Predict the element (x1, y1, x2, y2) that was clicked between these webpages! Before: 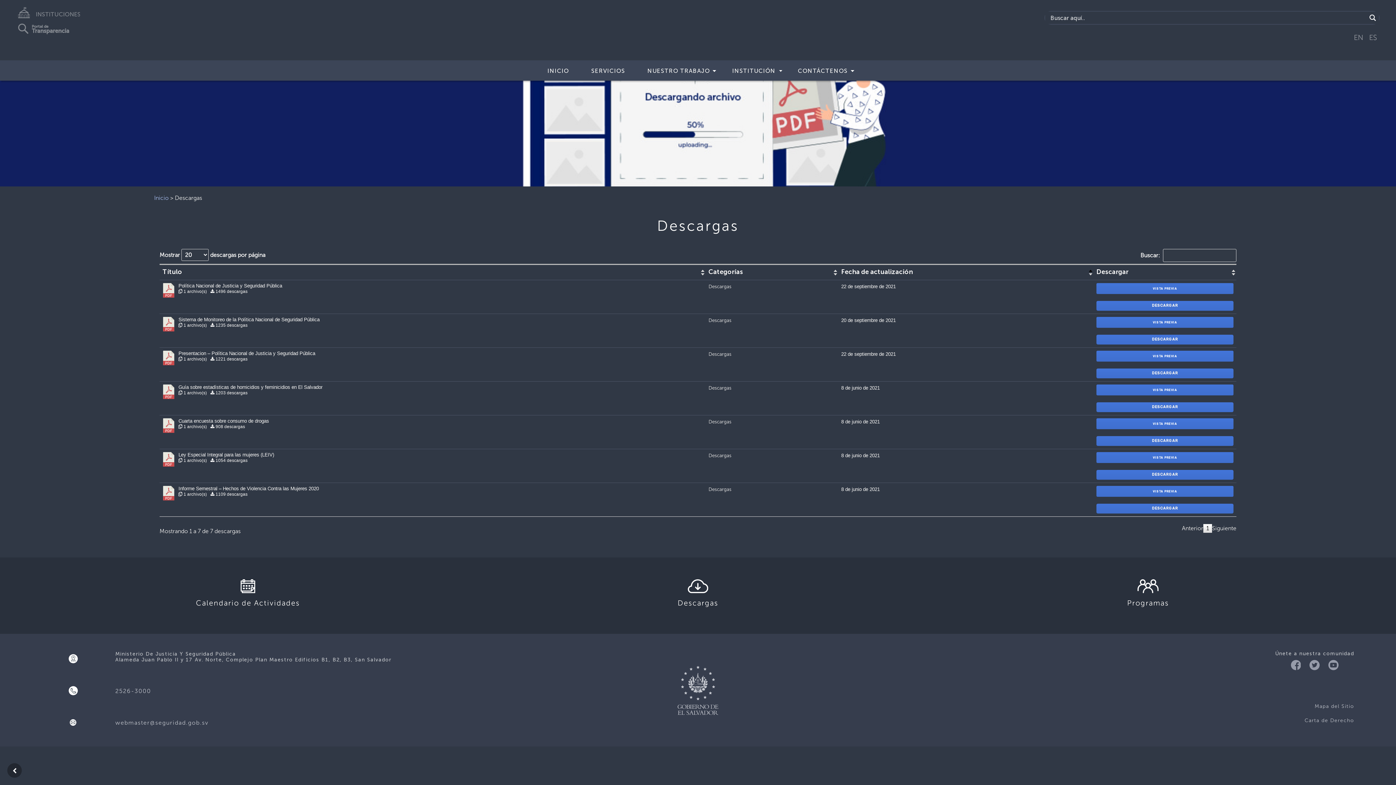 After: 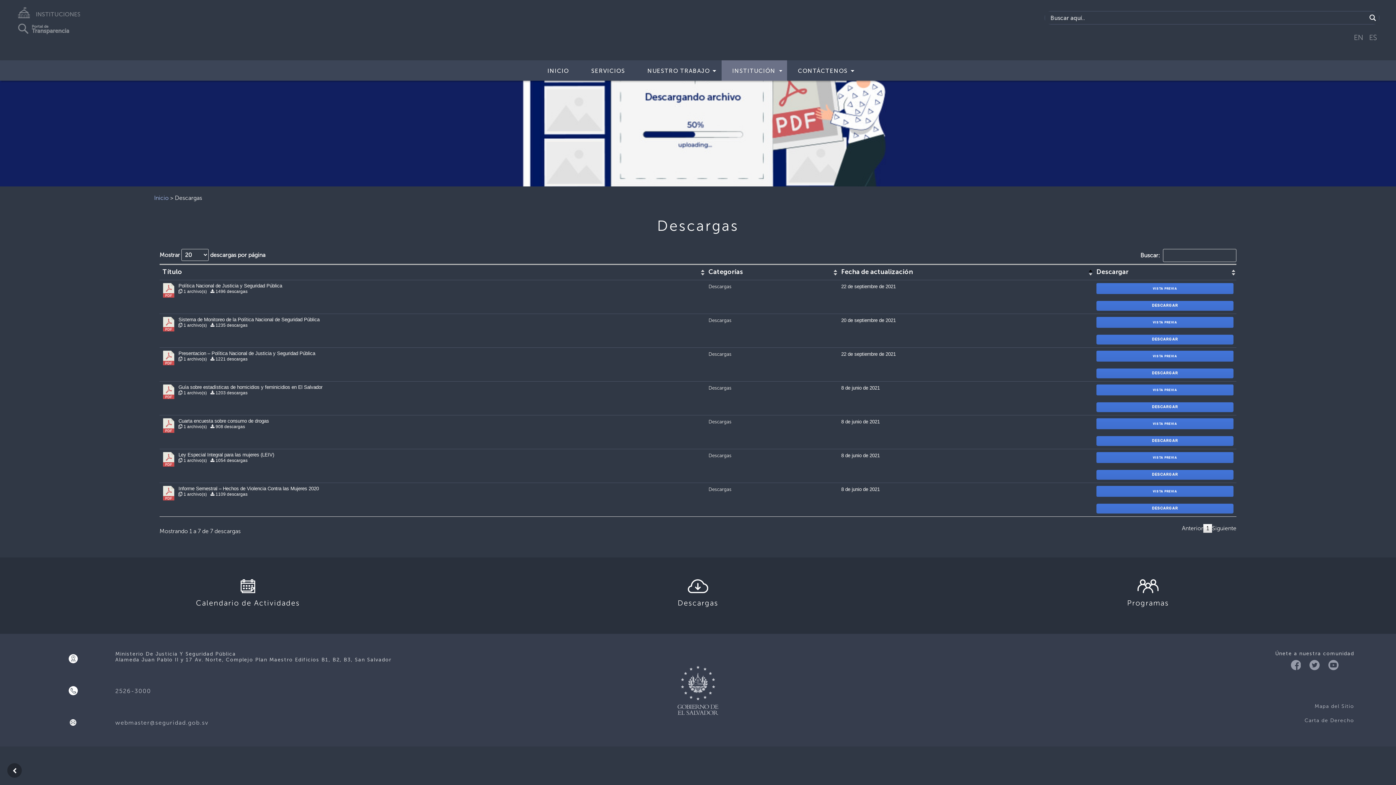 Action: bbox: (721, 64, 784, 80)